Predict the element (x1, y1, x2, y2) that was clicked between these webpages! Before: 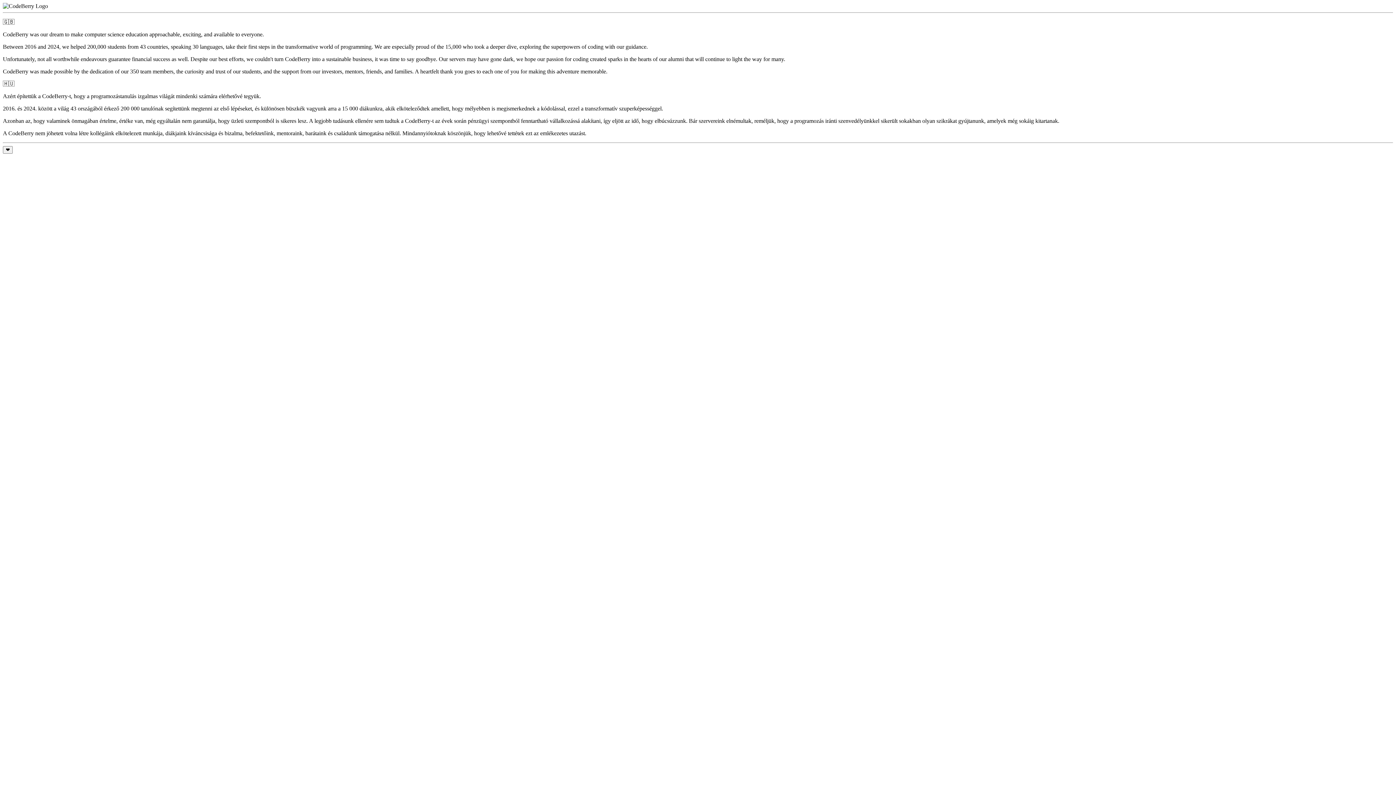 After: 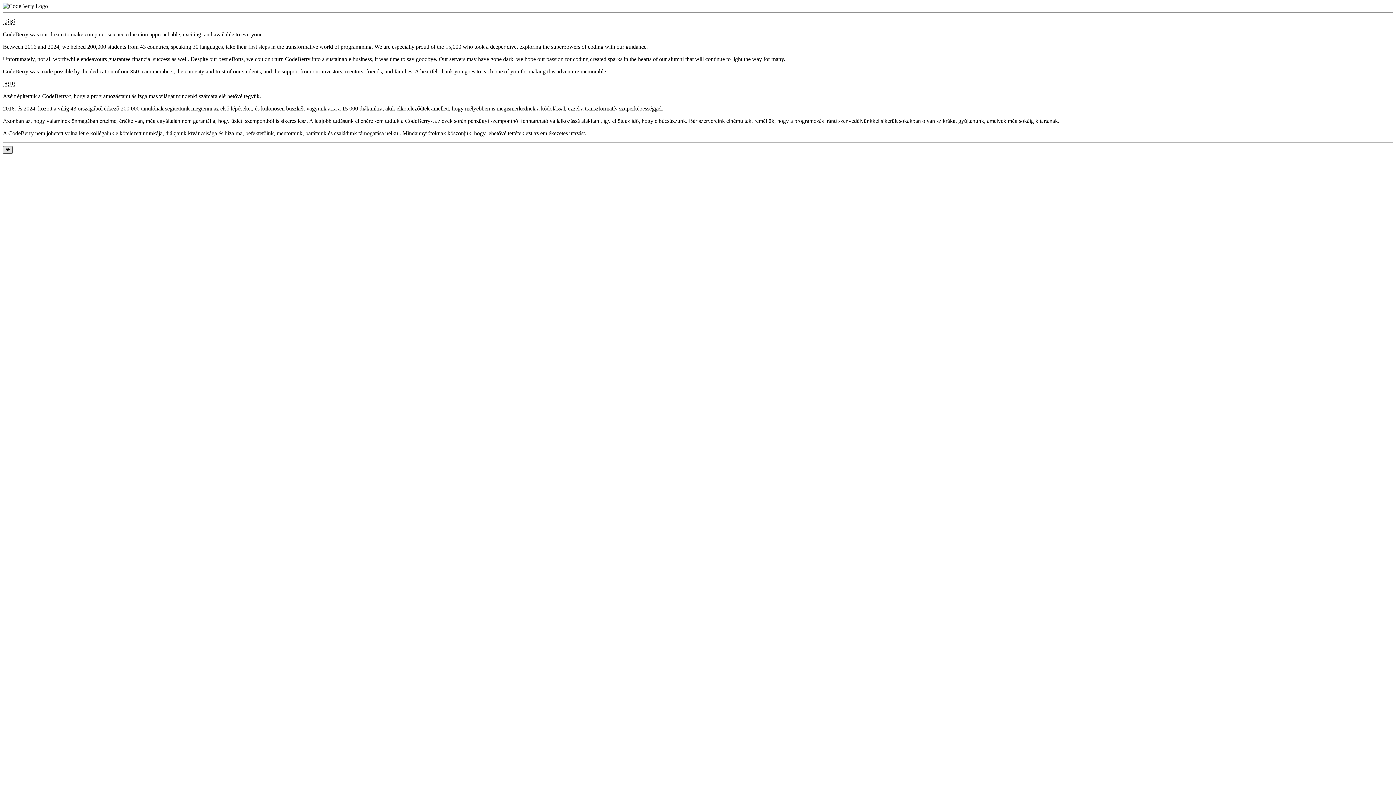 Action: bbox: (2, 146, 12, 153) label: ❤